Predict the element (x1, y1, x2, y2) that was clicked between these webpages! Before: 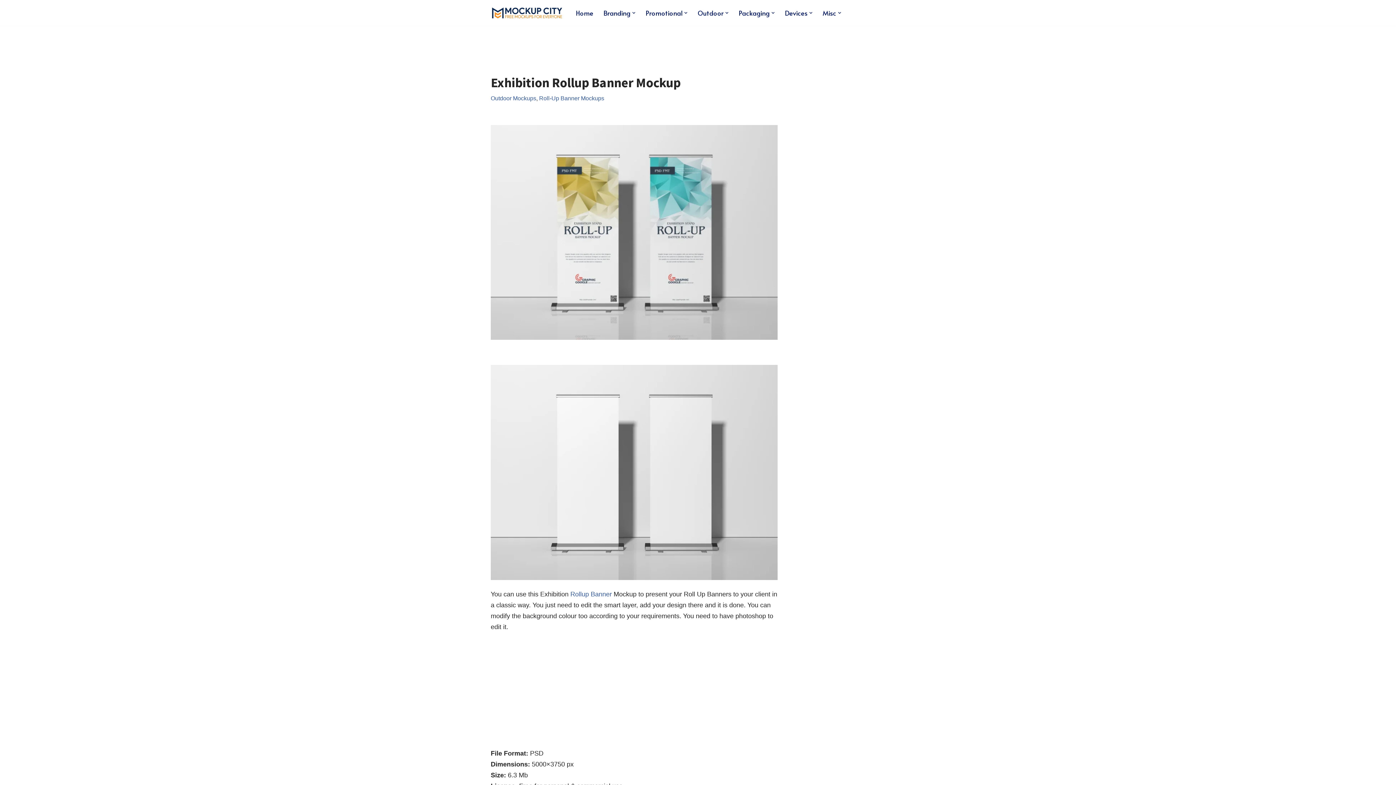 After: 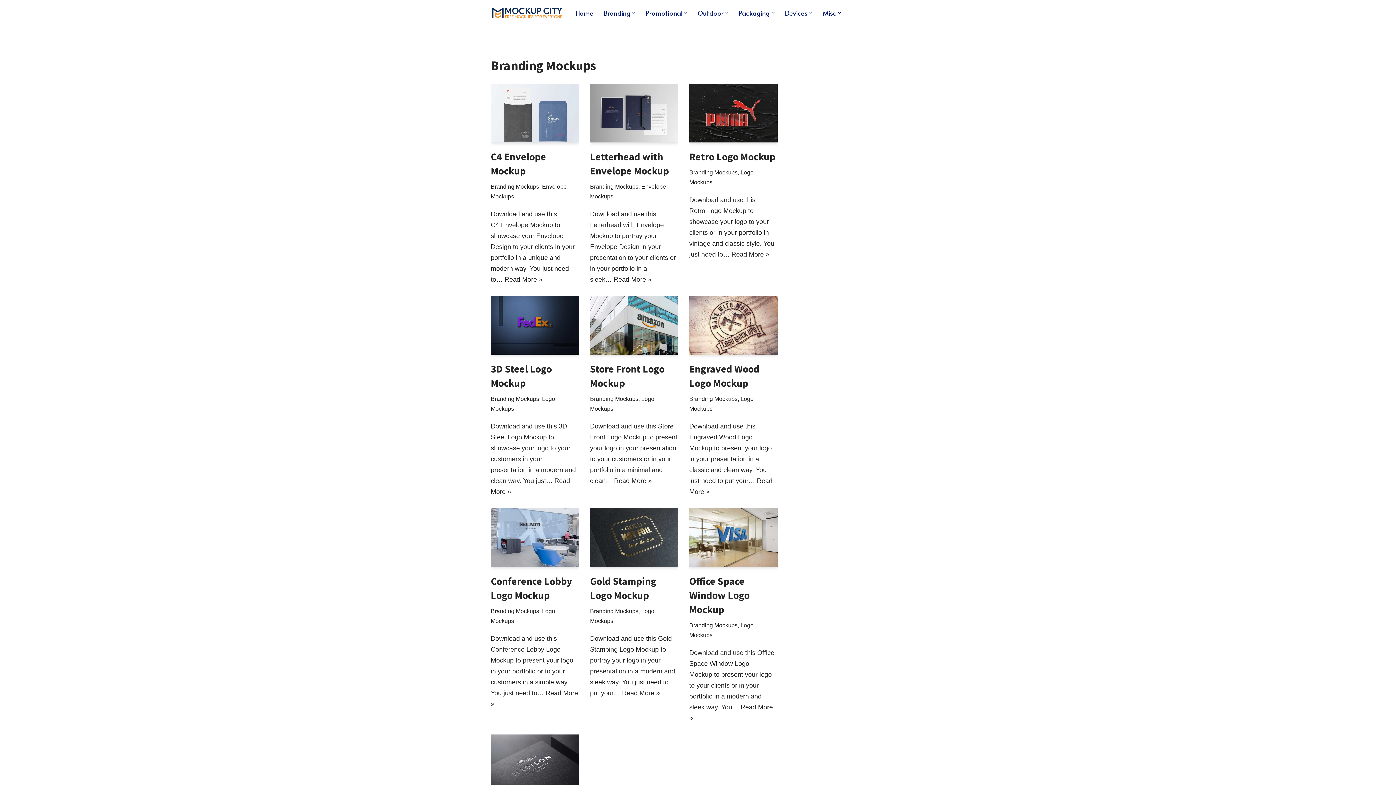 Action: label: Branding bbox: (603, 8, 630, 17)